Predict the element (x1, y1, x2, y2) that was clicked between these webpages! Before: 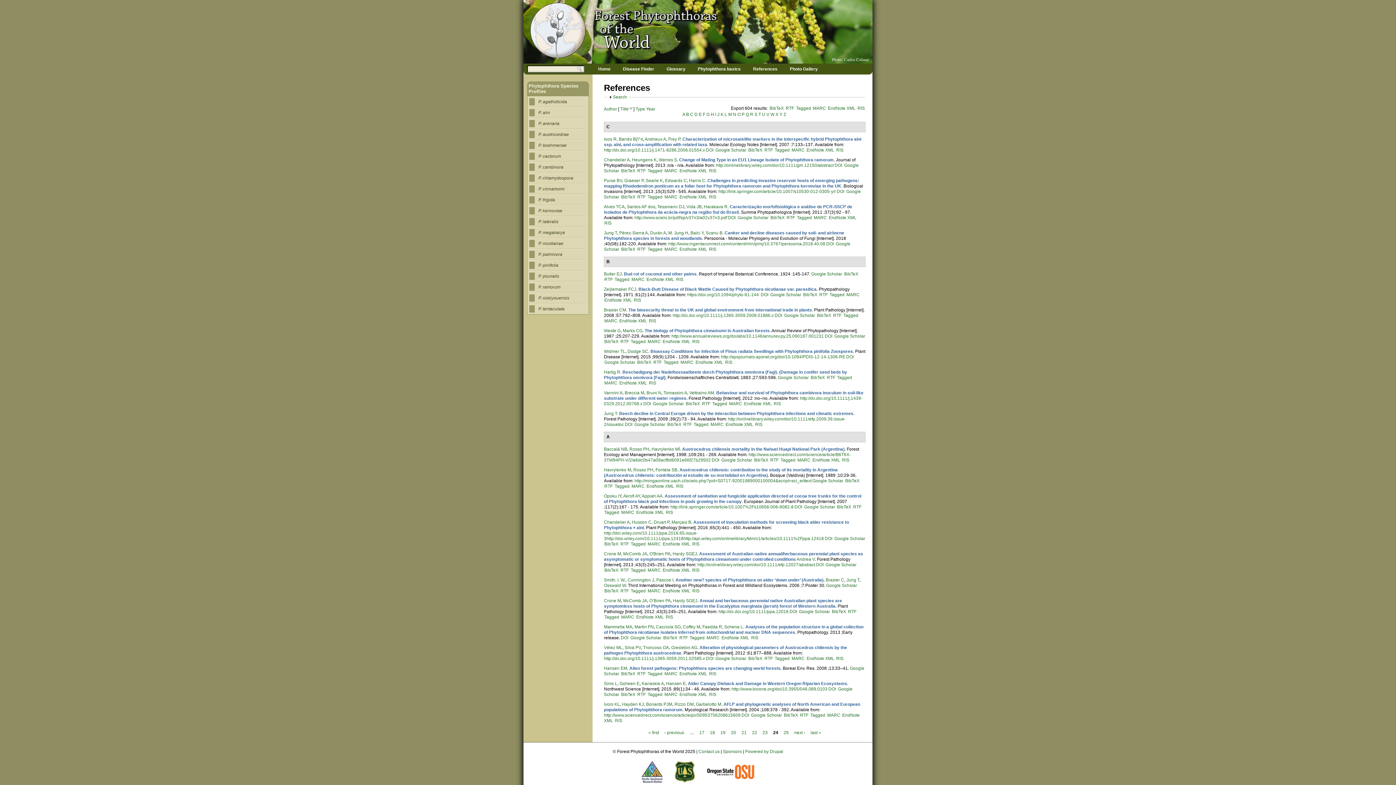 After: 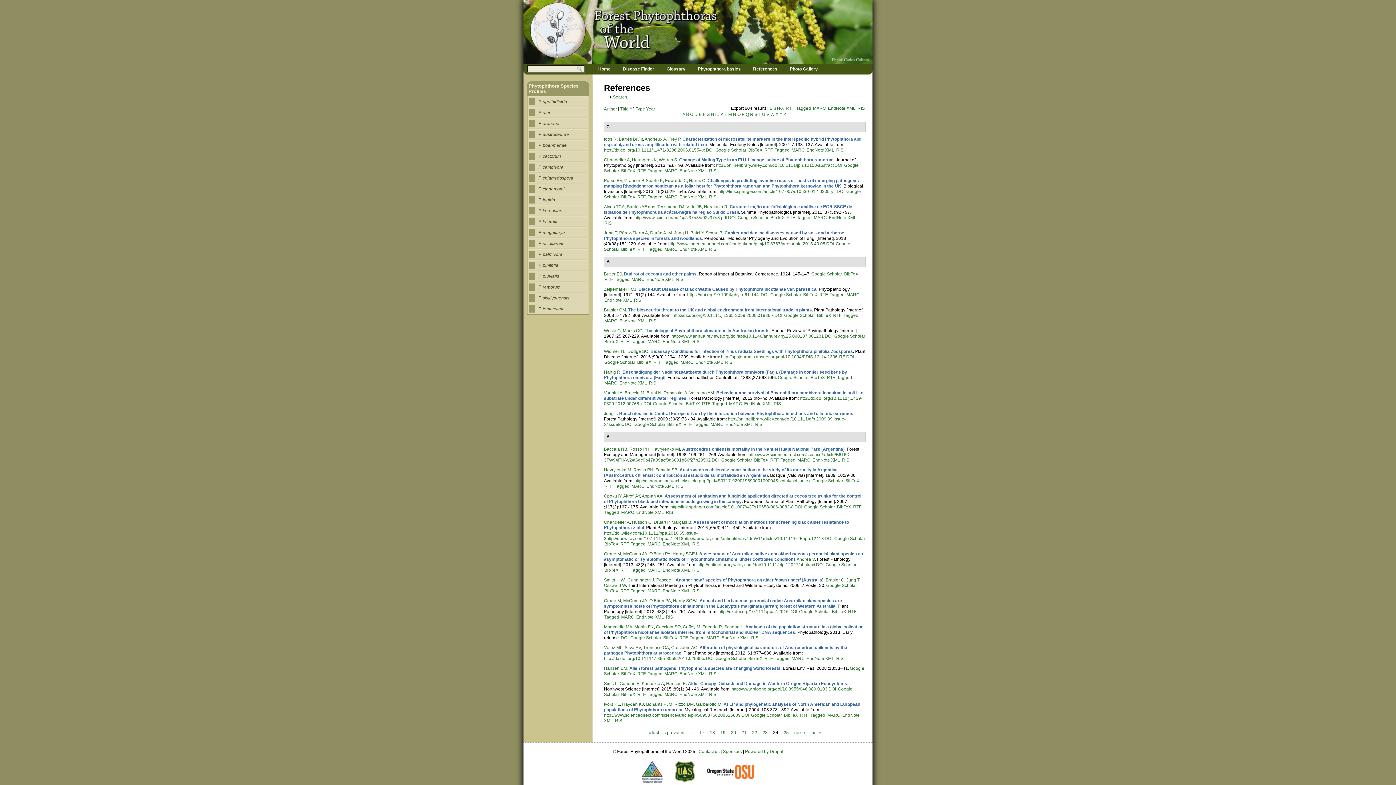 Action: bbox: (669, 769, 700, 774)